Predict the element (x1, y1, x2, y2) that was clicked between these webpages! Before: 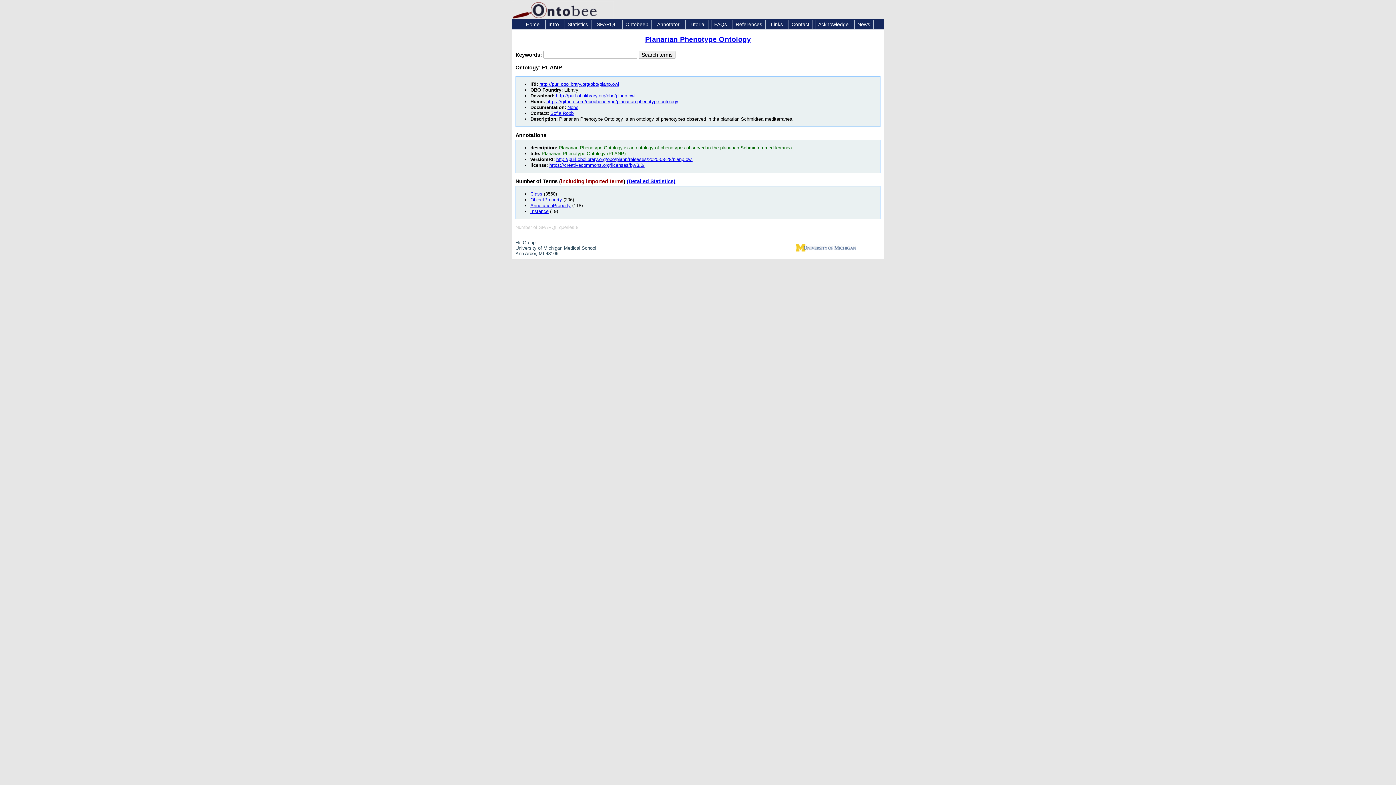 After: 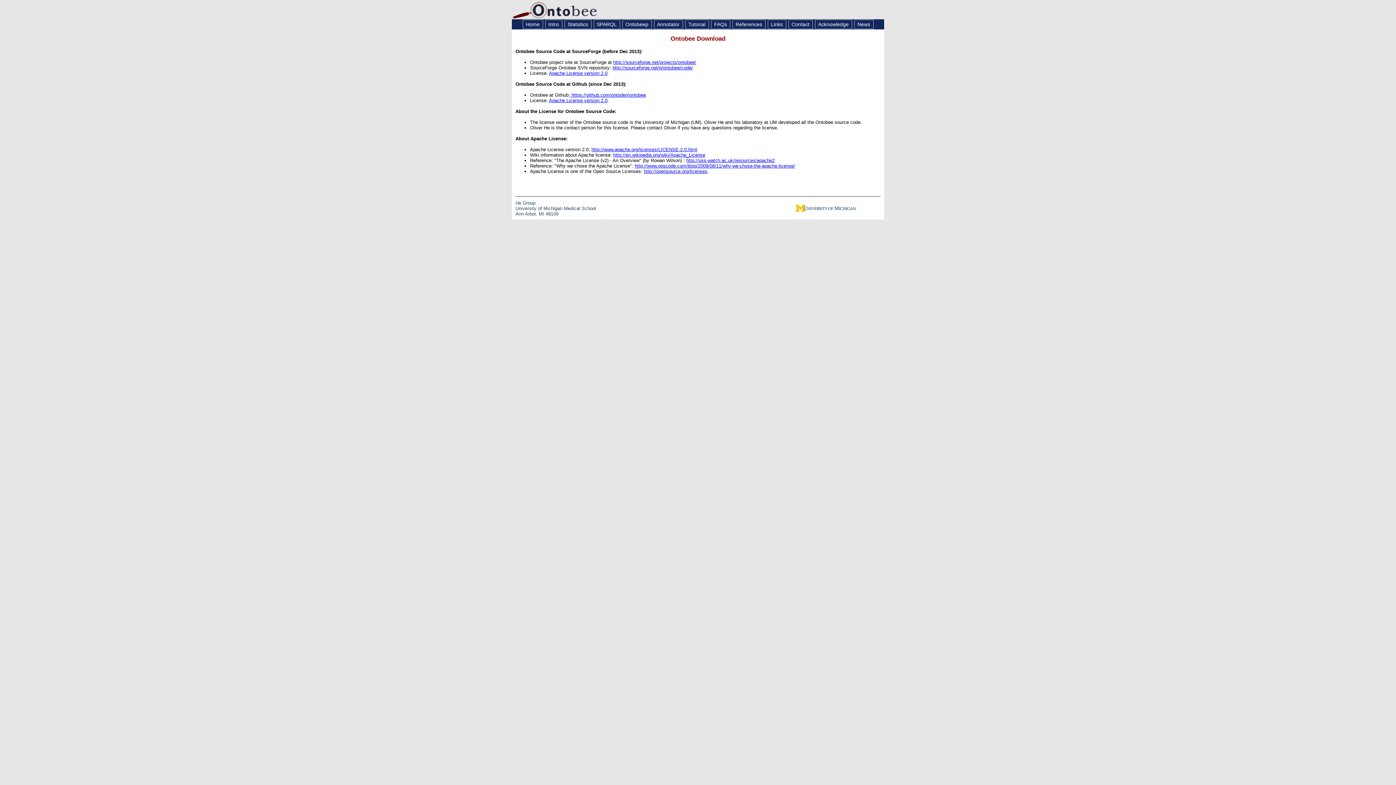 Action: bbox: (767, 19, 786, 29) label: Links